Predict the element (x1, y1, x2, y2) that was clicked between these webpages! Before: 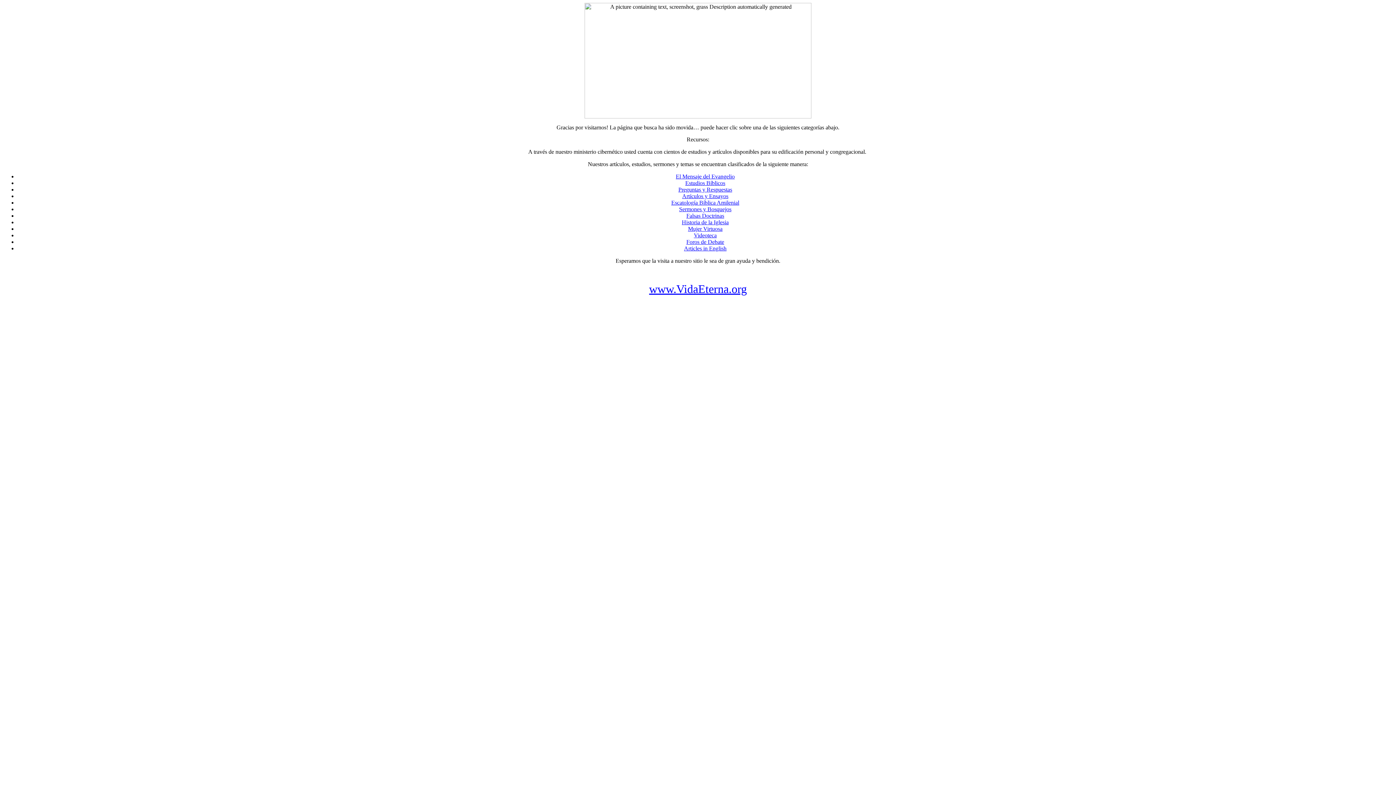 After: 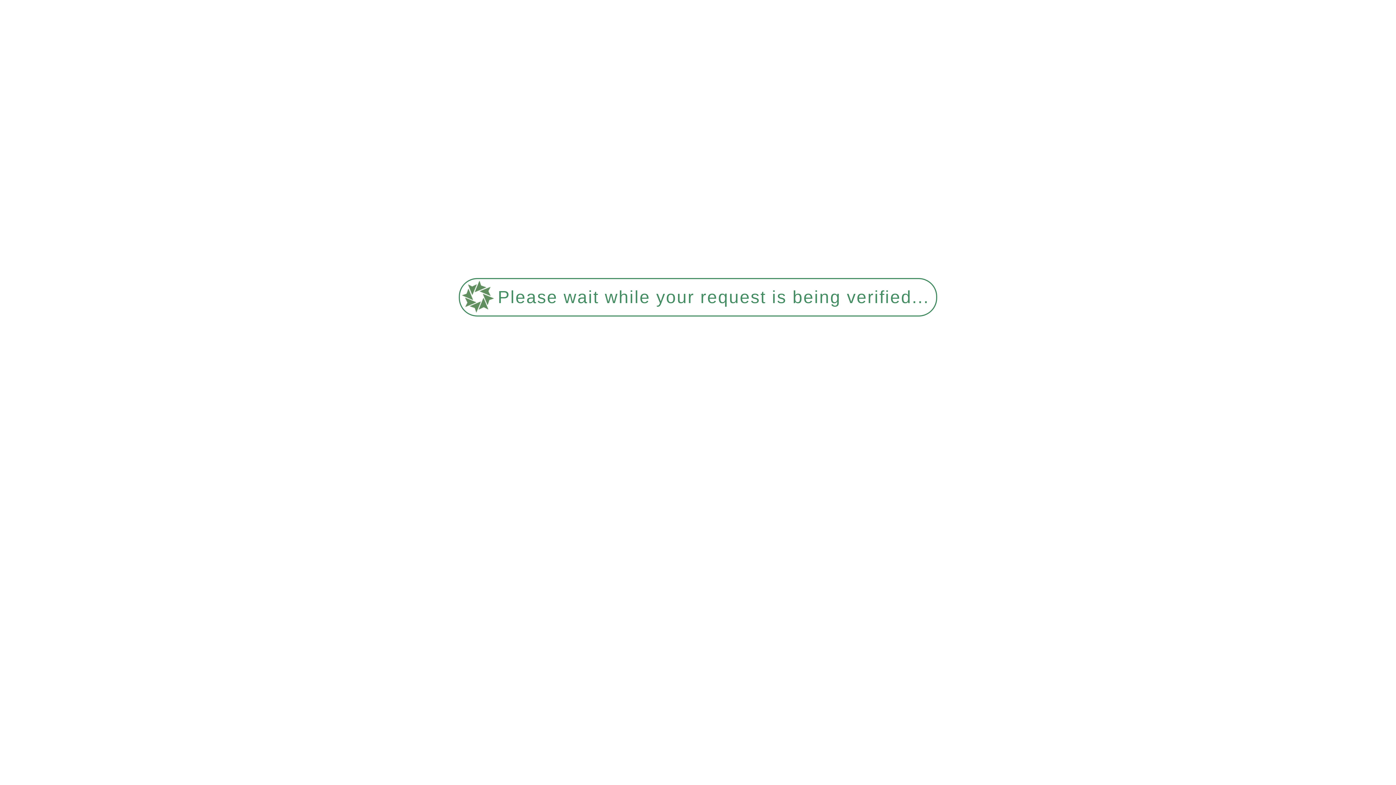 Action: bbox: (676, 173, 734, 179) label: El Mensaje del Evangelio